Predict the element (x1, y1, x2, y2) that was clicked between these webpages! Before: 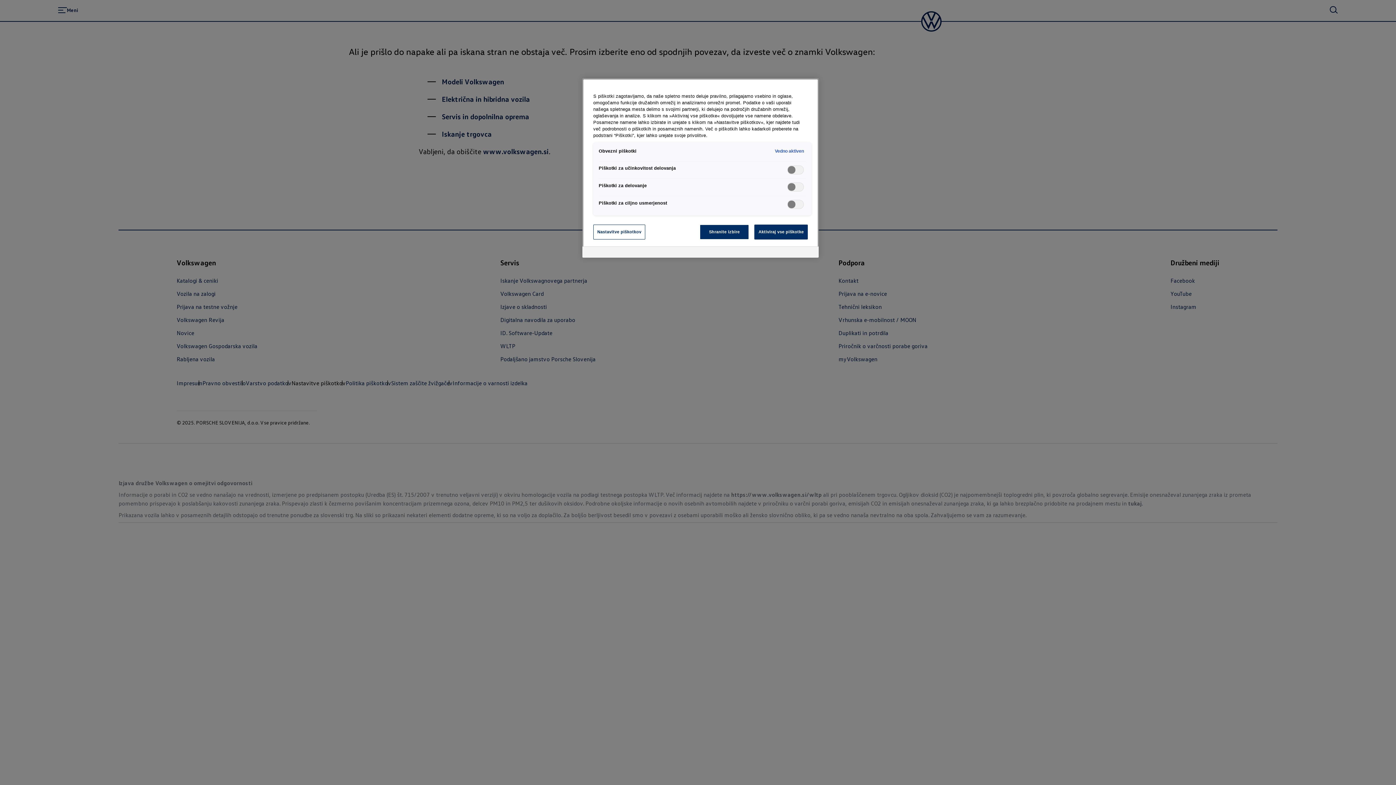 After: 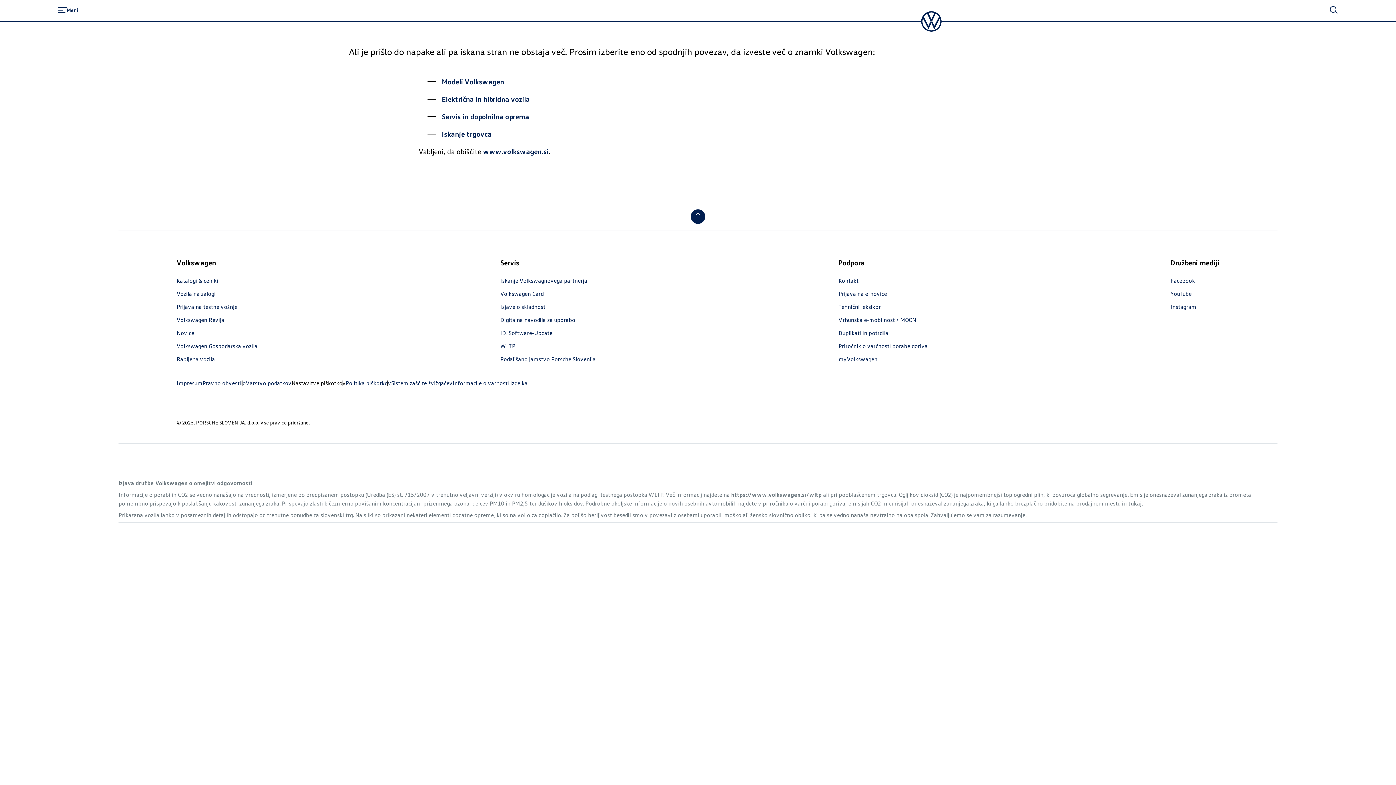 Action: label: Aktiviraj vse piškotke bbox: (754, 224, 808, 239)